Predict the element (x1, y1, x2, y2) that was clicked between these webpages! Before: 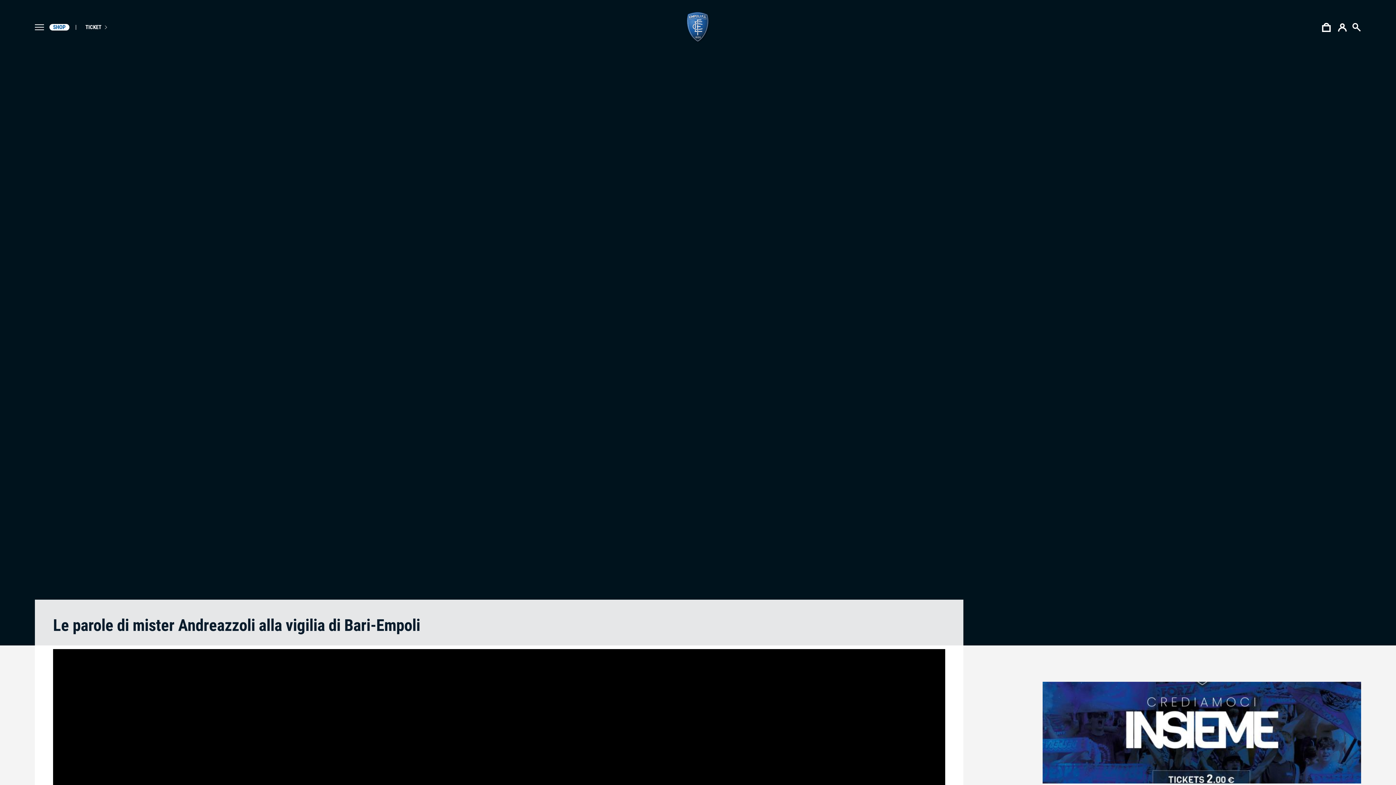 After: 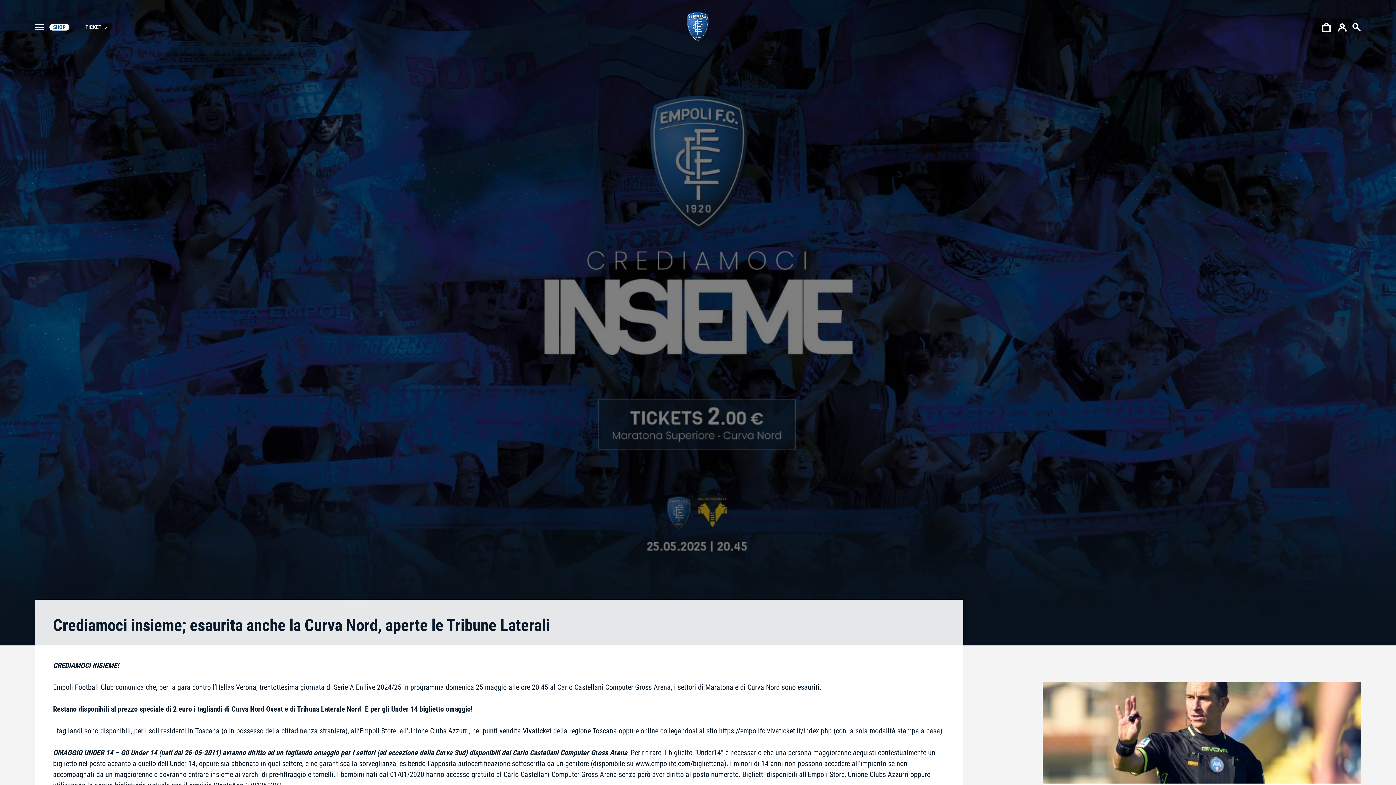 Action: label: CREDIAMOCI INSIEME; ESAURITA ANCHE LA CURVA NORD, APERTE LE TRIBUNE LATERALI
TOP NEWS
21 Maggio 2025 - 1:00 bbox: (1043, 682, 1361, 826)